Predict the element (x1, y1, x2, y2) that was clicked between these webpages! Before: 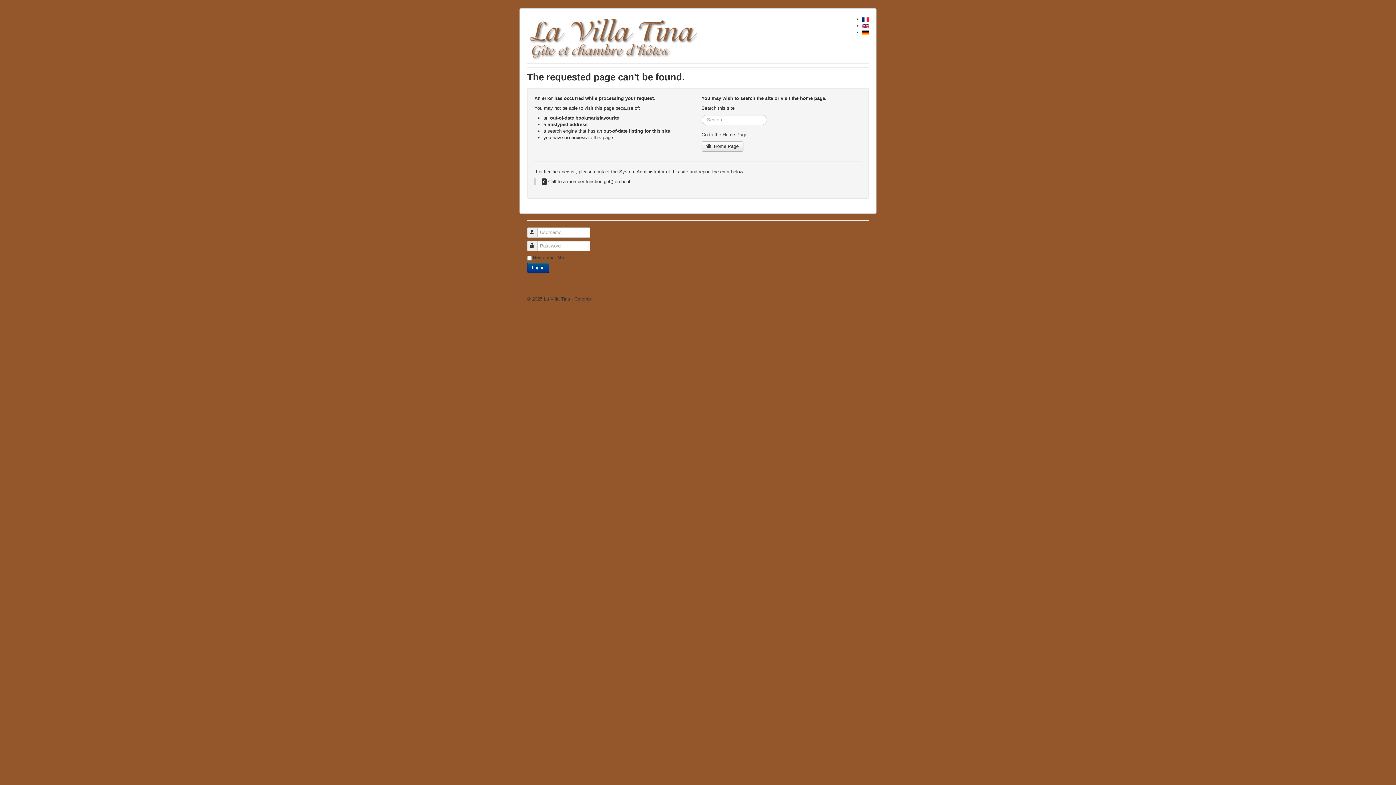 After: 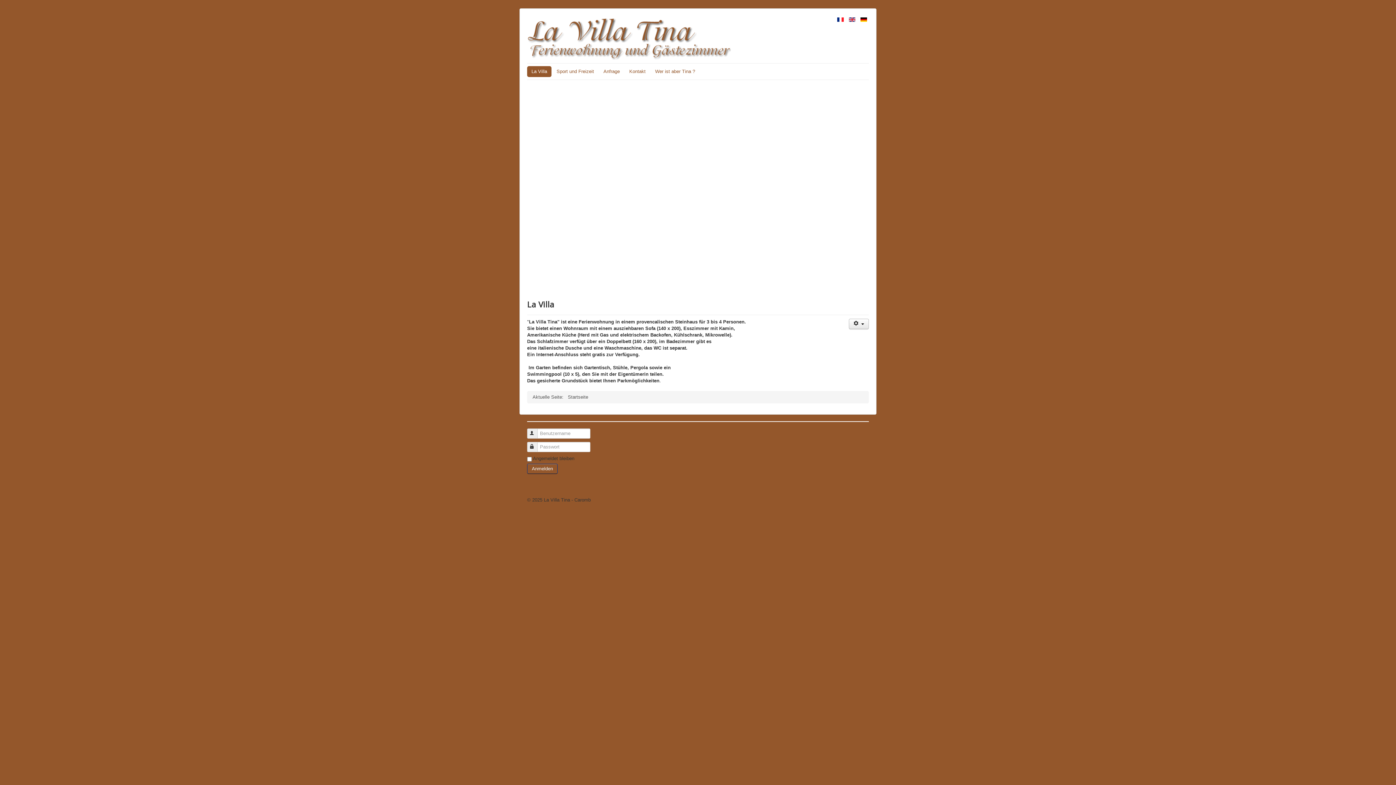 Action: bbox: (862, 29, 869, 34)